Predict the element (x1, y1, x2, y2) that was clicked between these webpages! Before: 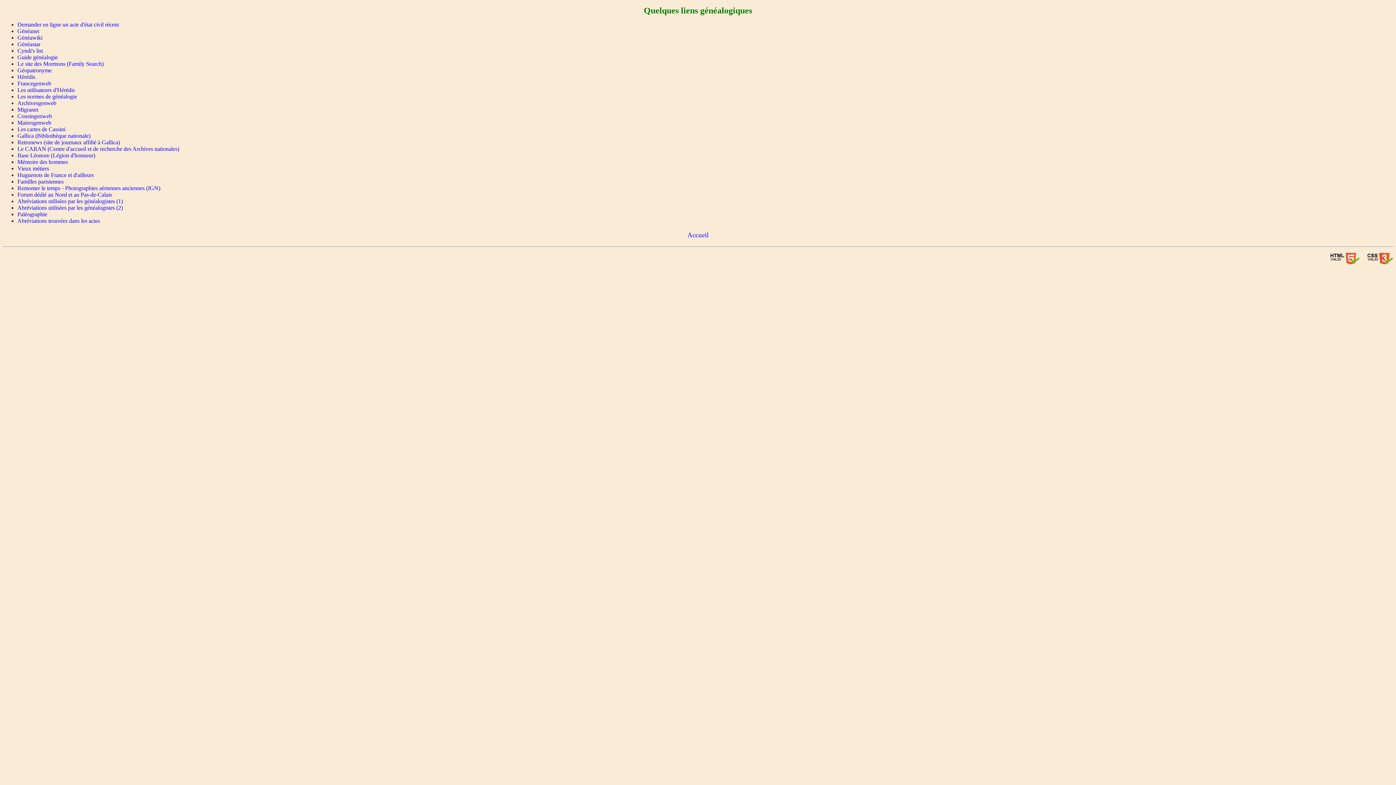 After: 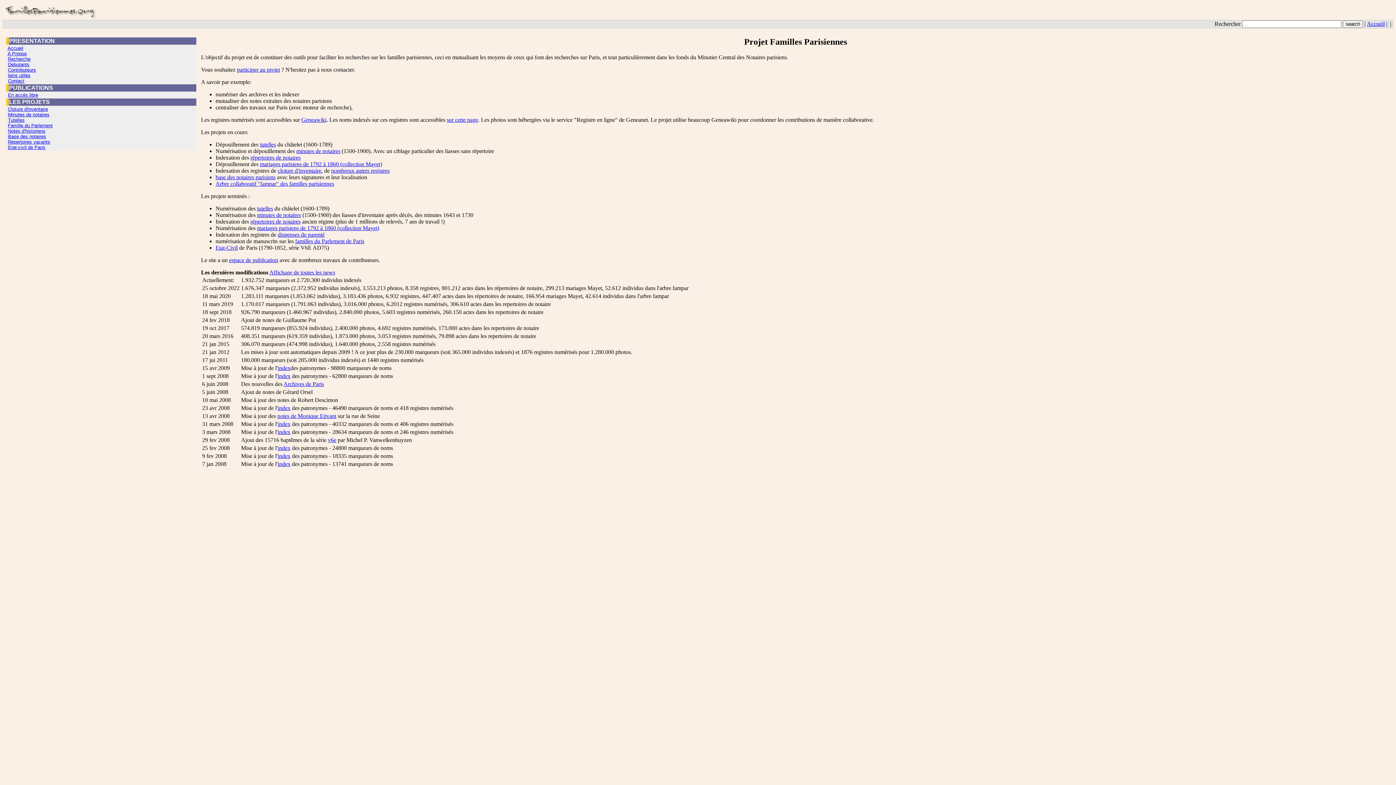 Action: label: Familles parisiennes bbox: (17, 178, 63, 184)